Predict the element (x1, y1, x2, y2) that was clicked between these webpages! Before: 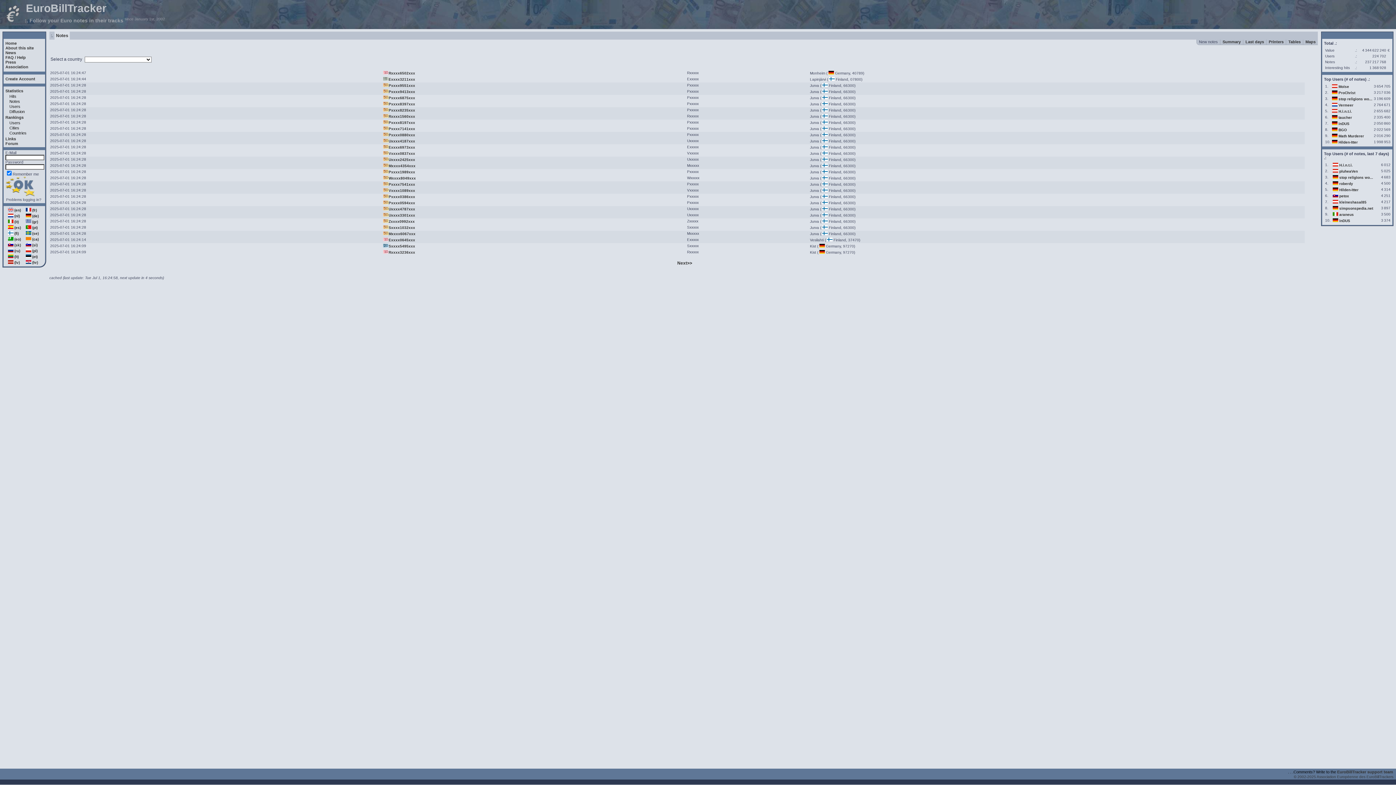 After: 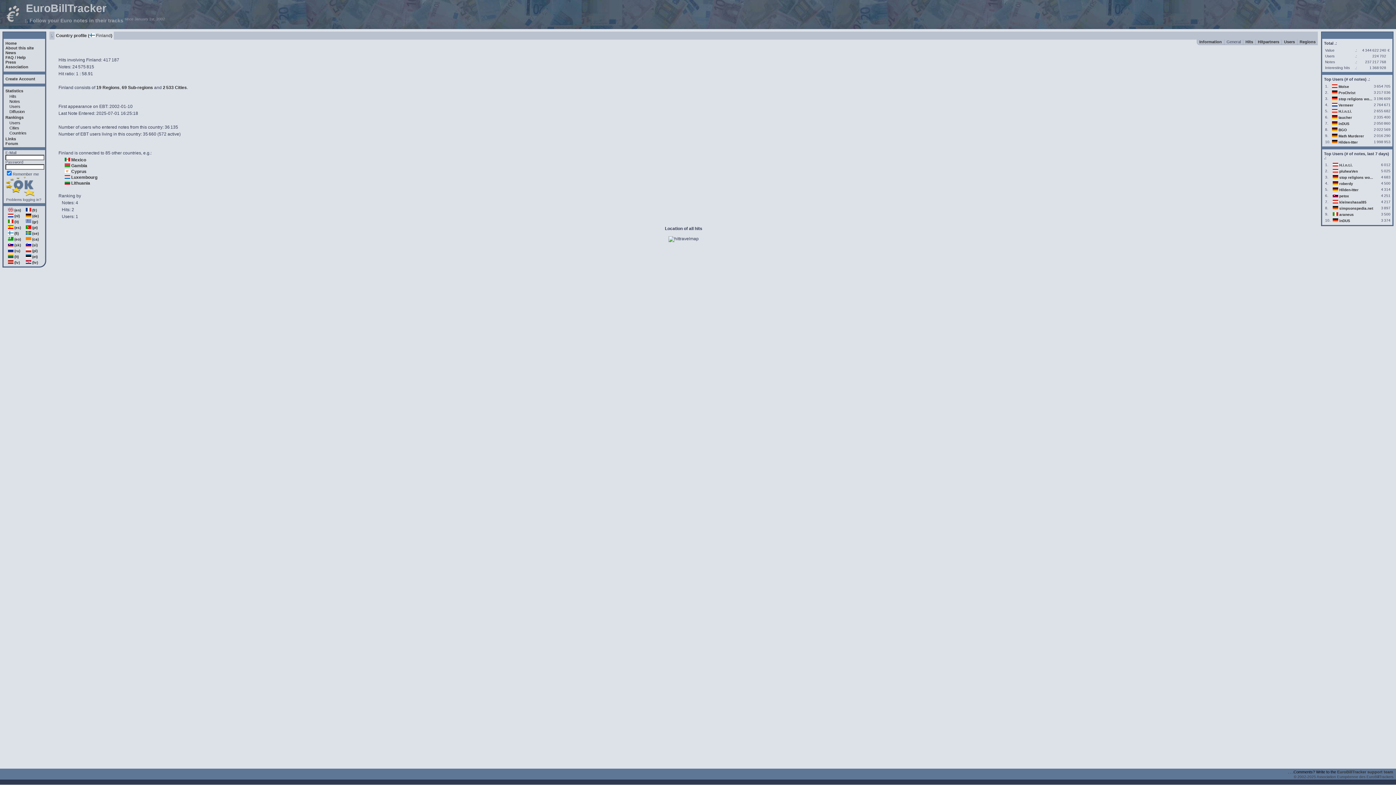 Action: bbox: (822, 108, 828, 112)